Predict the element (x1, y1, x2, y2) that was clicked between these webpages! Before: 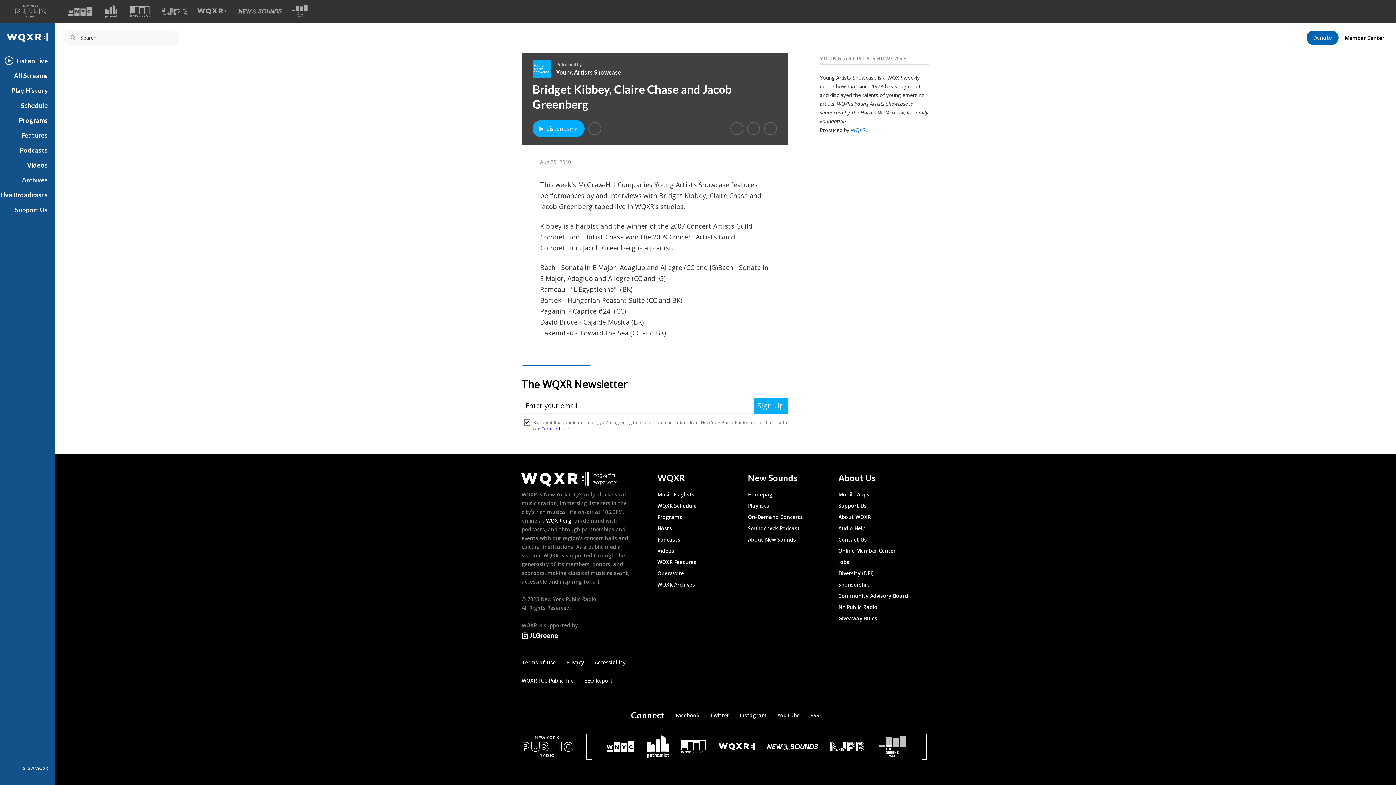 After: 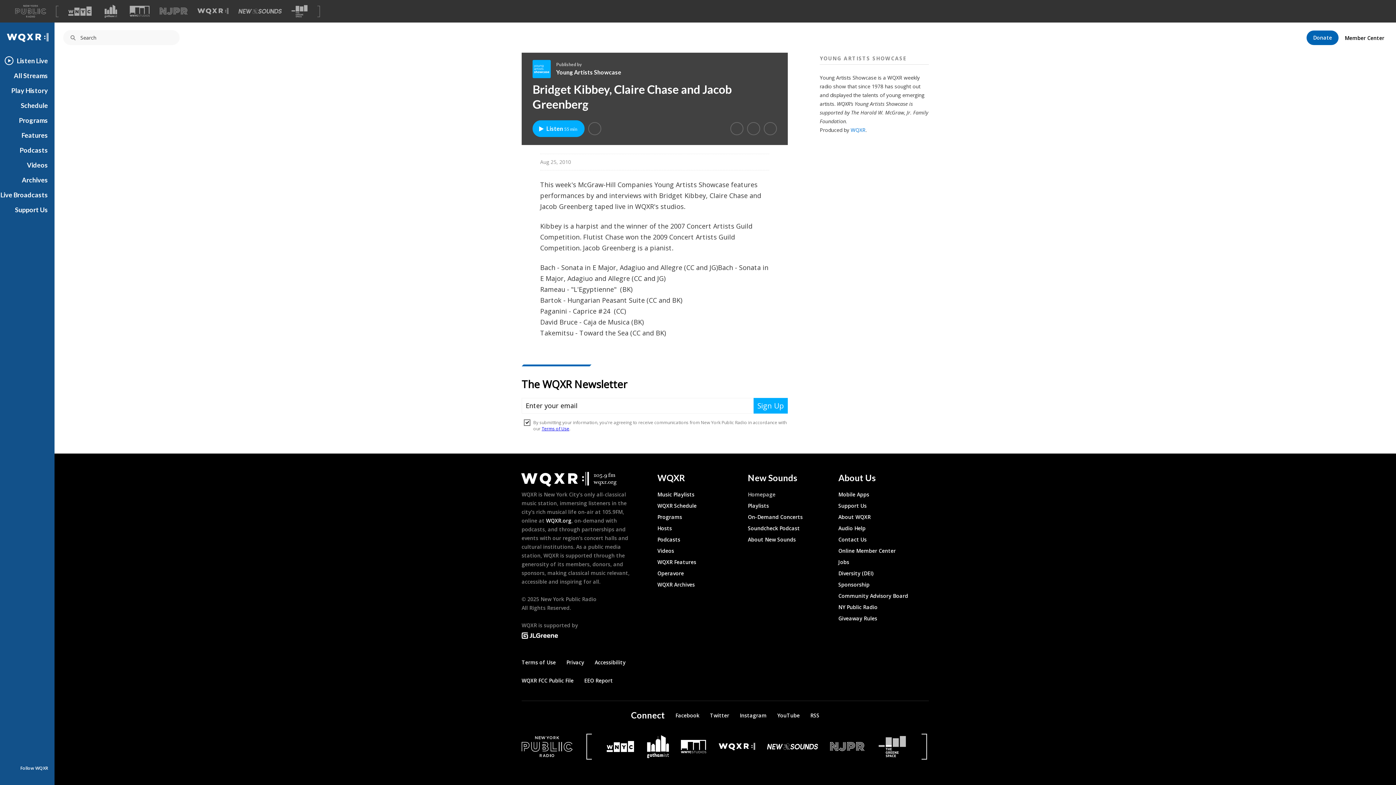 Action: label: Homepage bbox: (748, 490, 833, 498)